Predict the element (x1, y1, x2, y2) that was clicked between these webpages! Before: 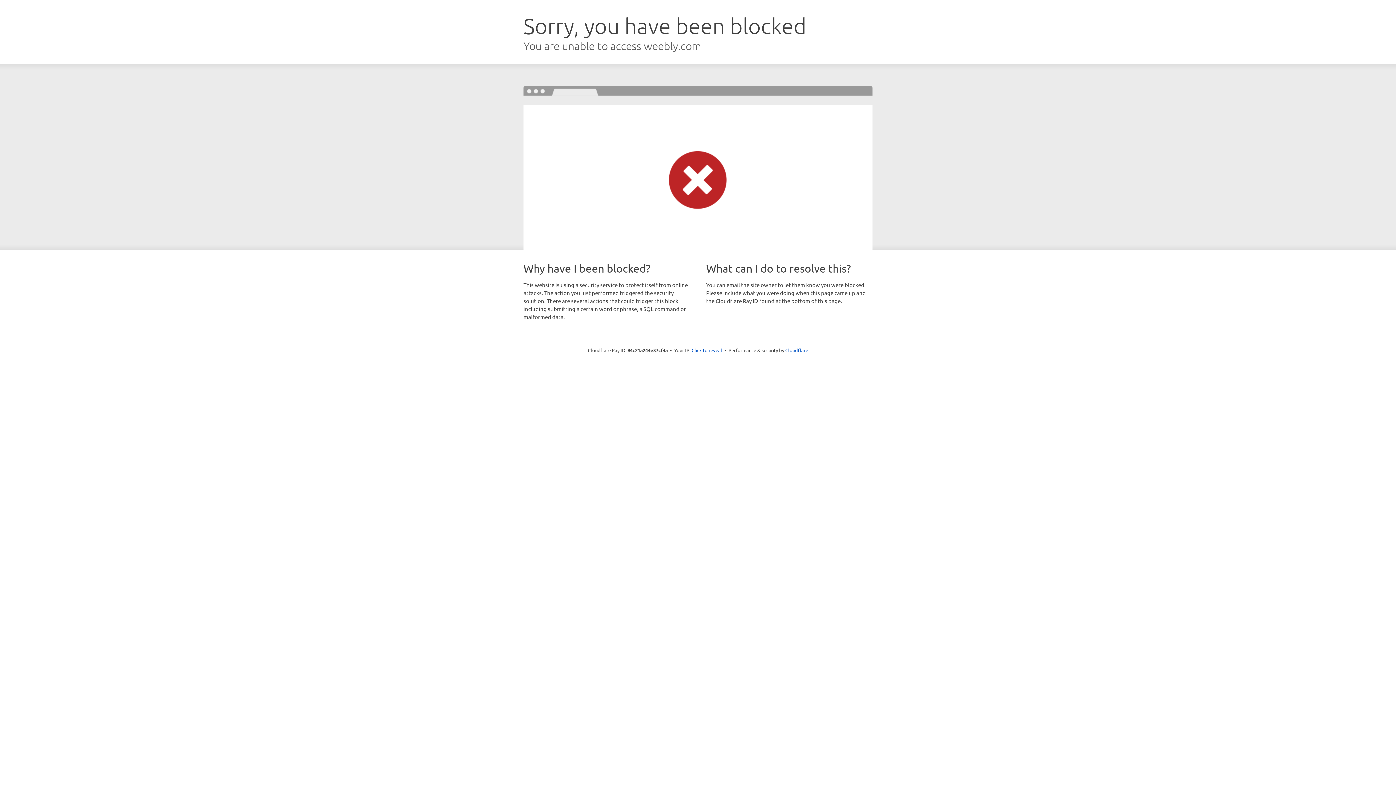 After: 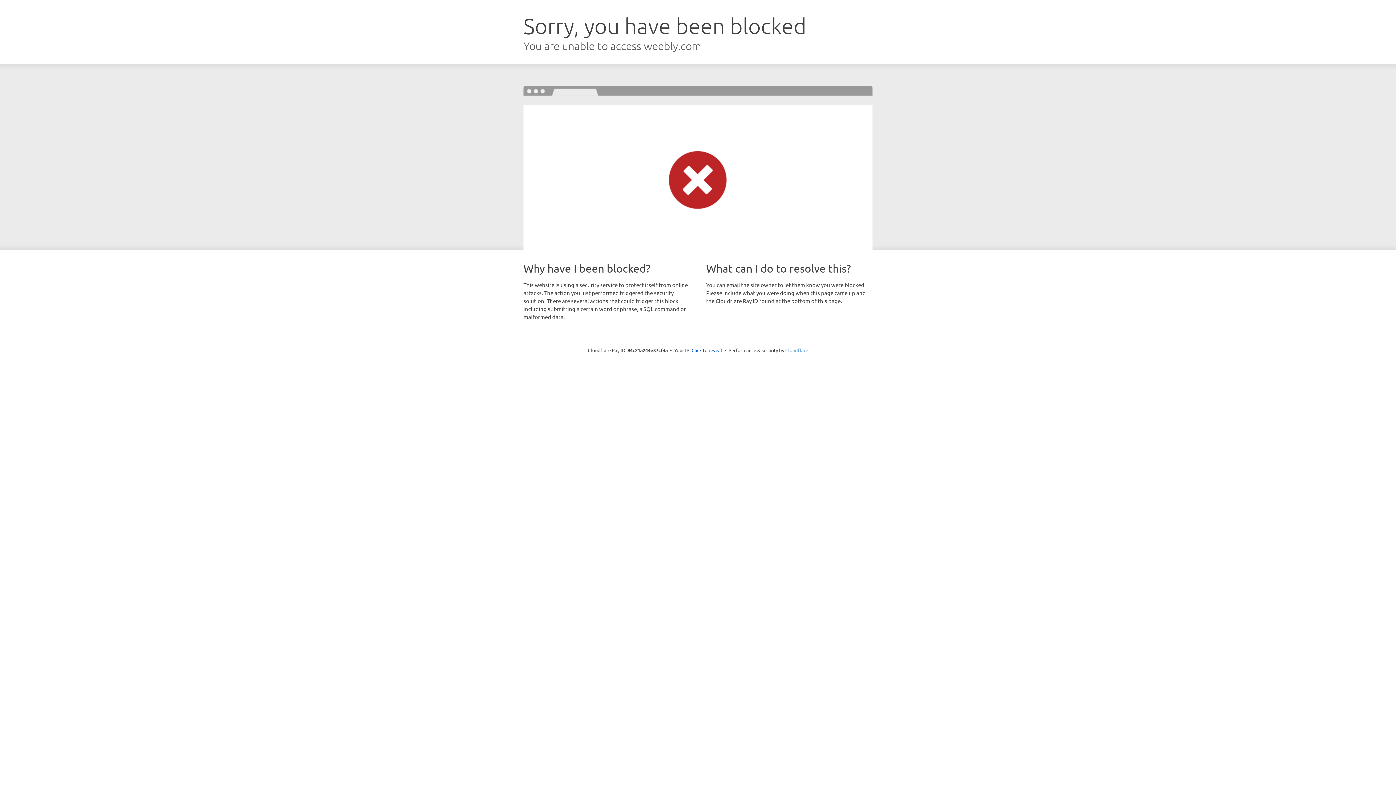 Action: label: Cloudflare bbox: (785, 347, 808, 353)